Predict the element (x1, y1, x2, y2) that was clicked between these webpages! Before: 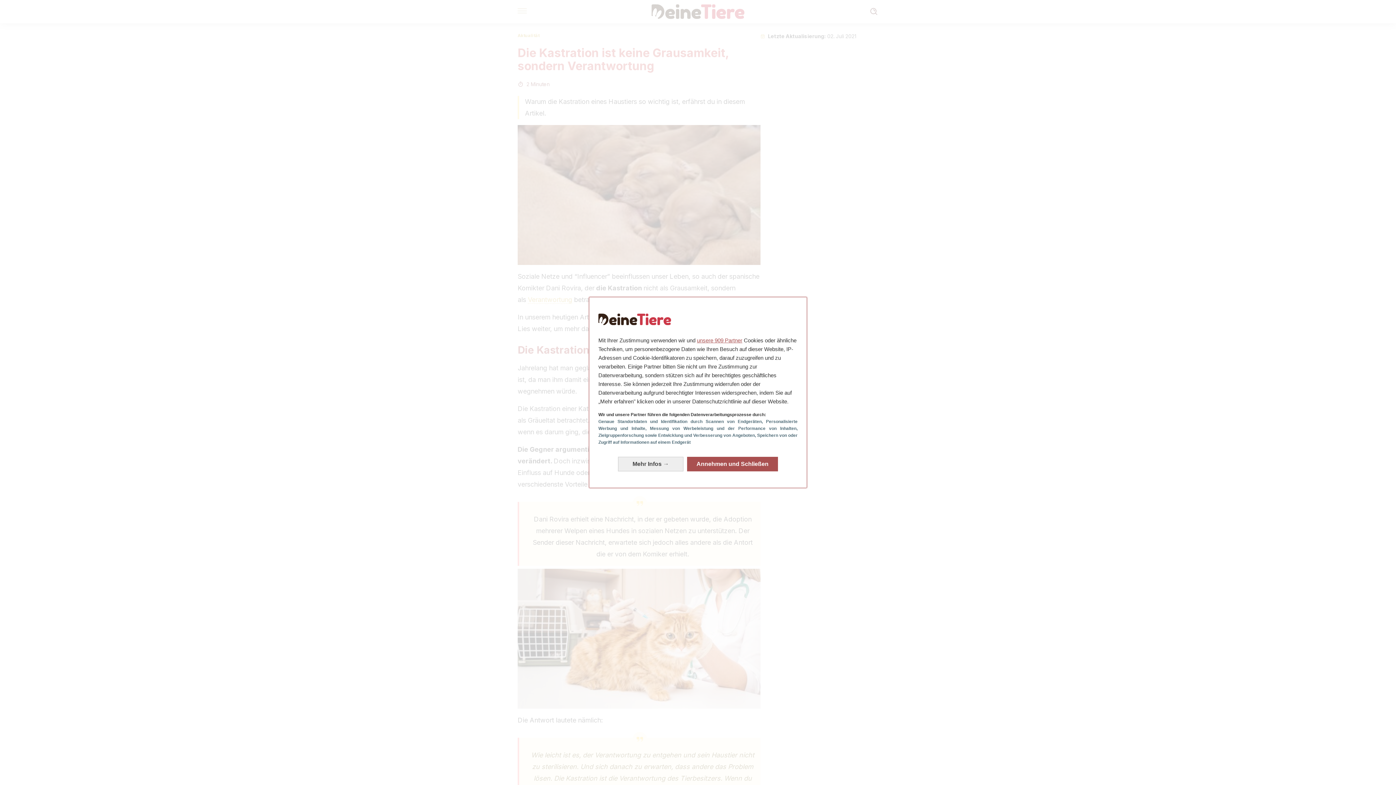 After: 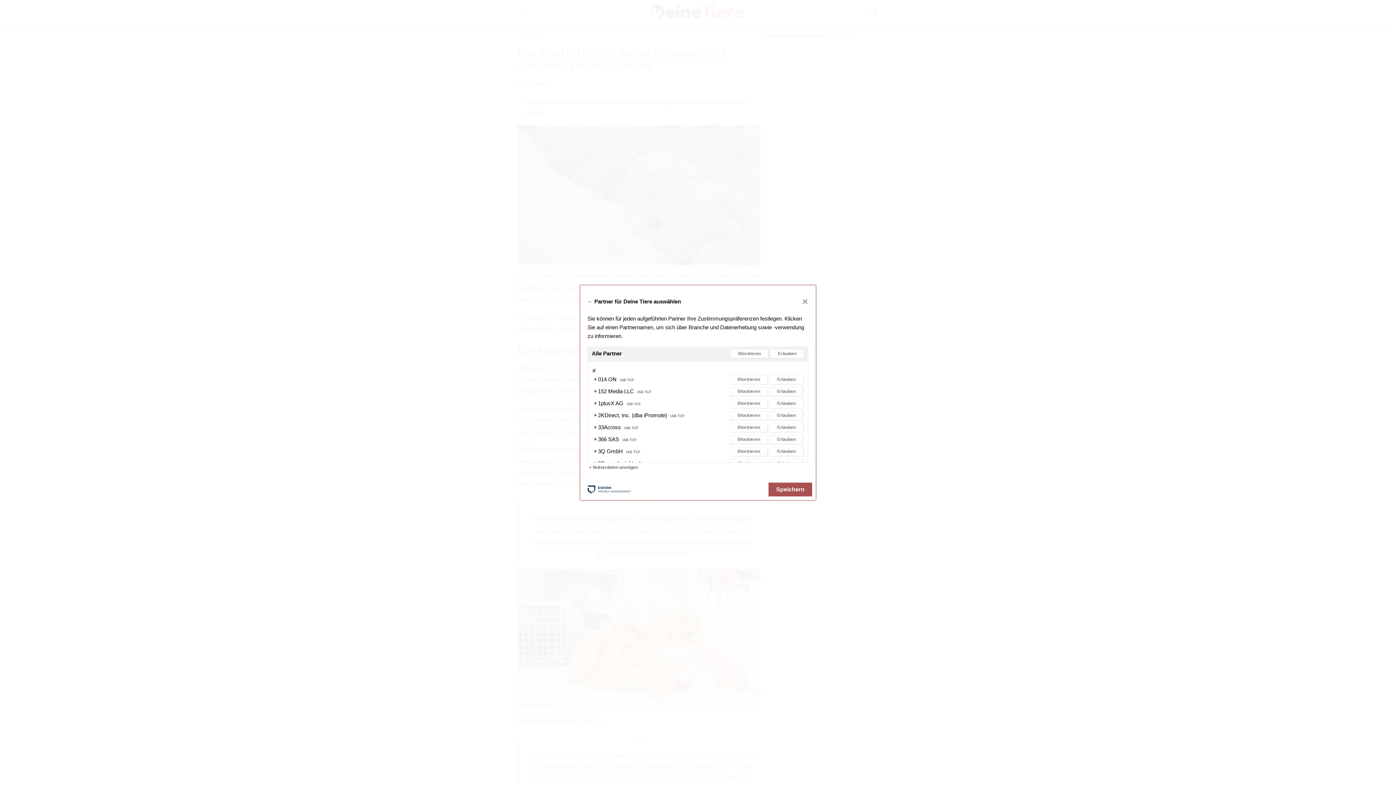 Action: bbox: (697, 337, 742, 343) label: unsere 909 Partner